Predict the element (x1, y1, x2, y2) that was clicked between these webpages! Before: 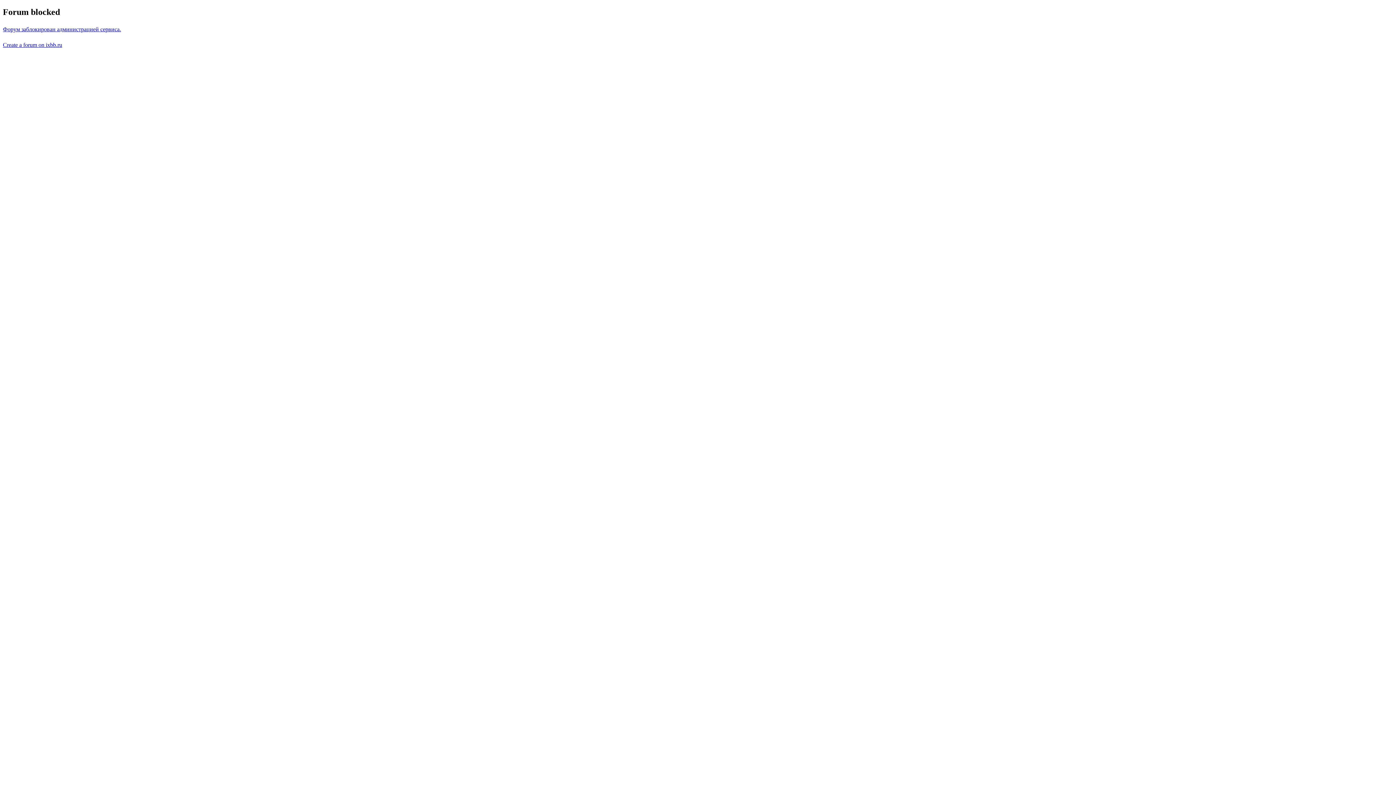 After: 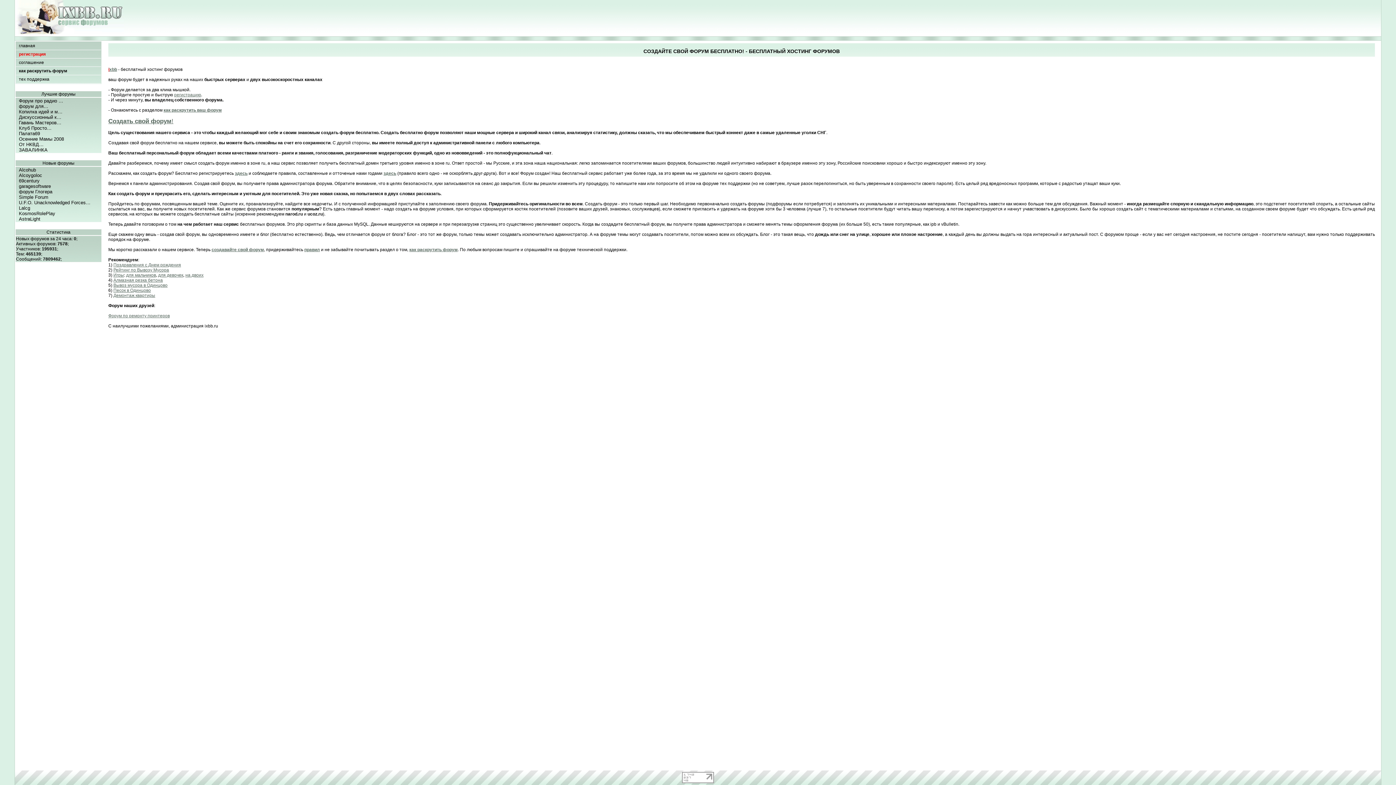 Action: bbox: (2, 41, 62, 47) label: Create a forum on ixbb.ru